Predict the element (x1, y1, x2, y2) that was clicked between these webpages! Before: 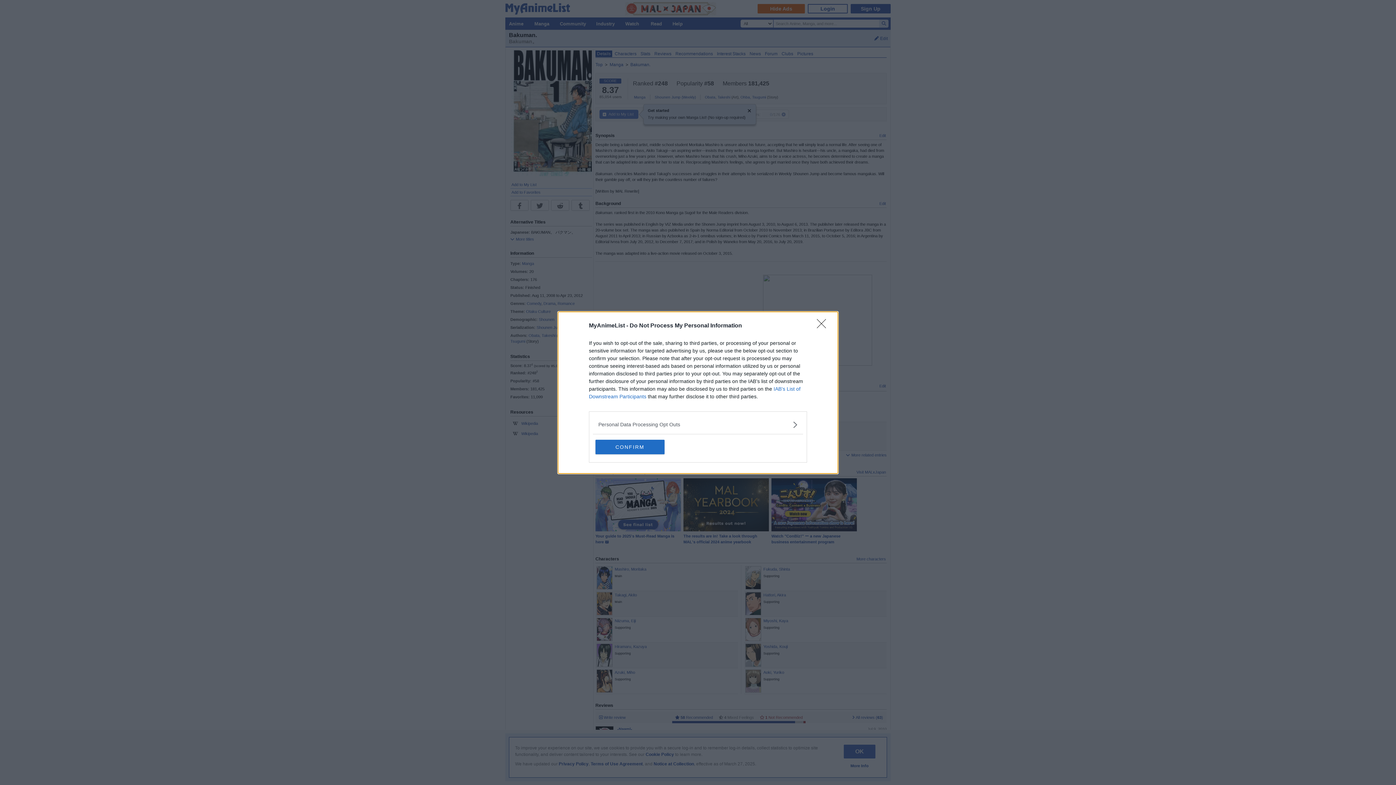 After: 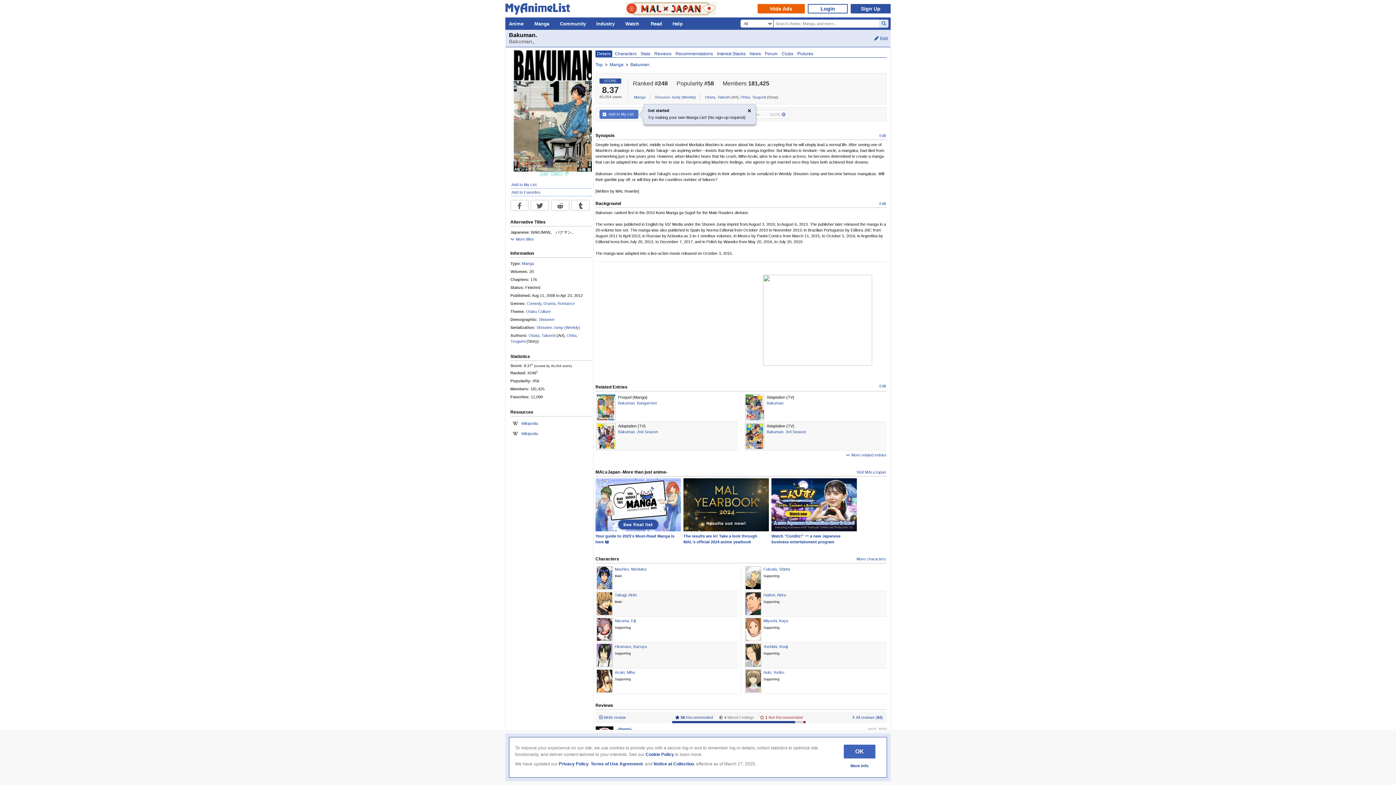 Action: bbox: (595, 439, 664, 454) label: CONFIRM